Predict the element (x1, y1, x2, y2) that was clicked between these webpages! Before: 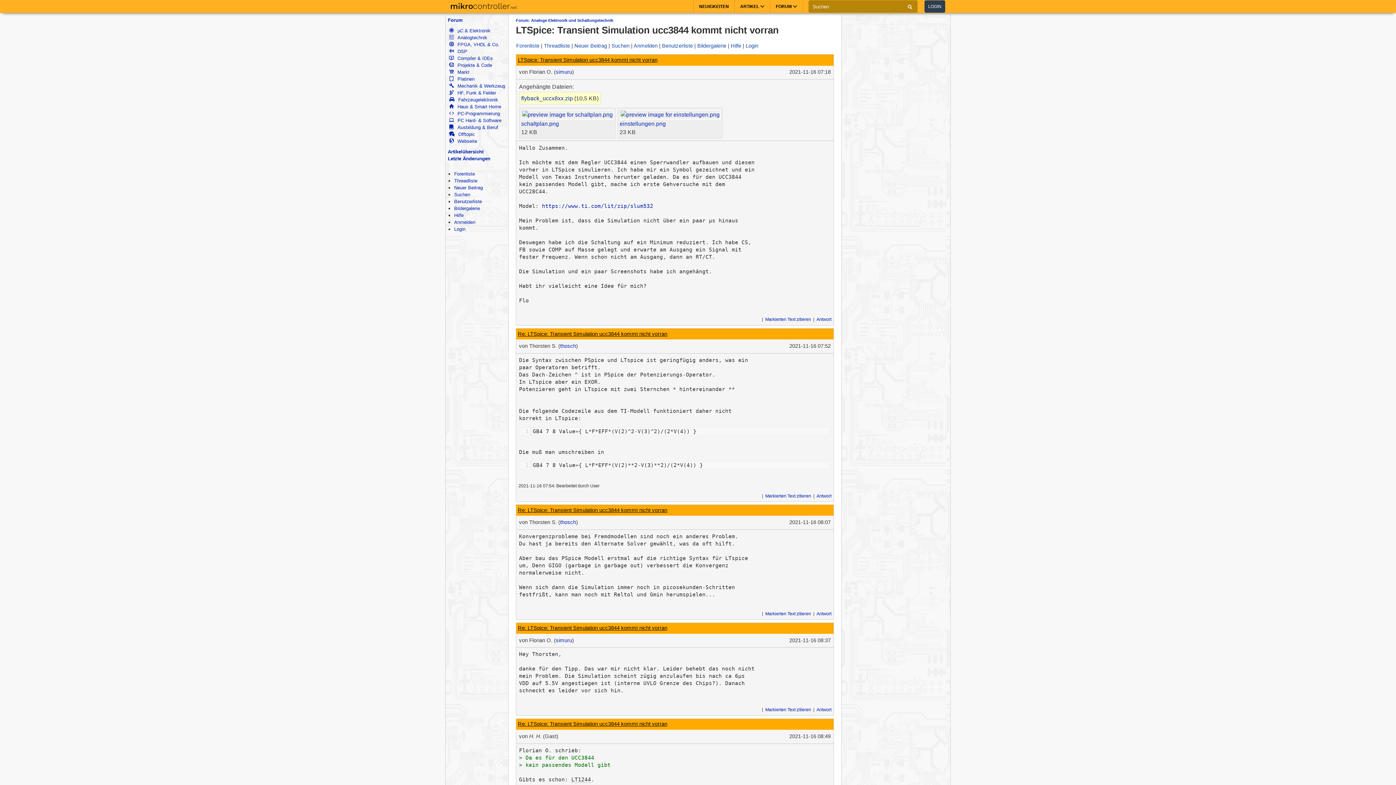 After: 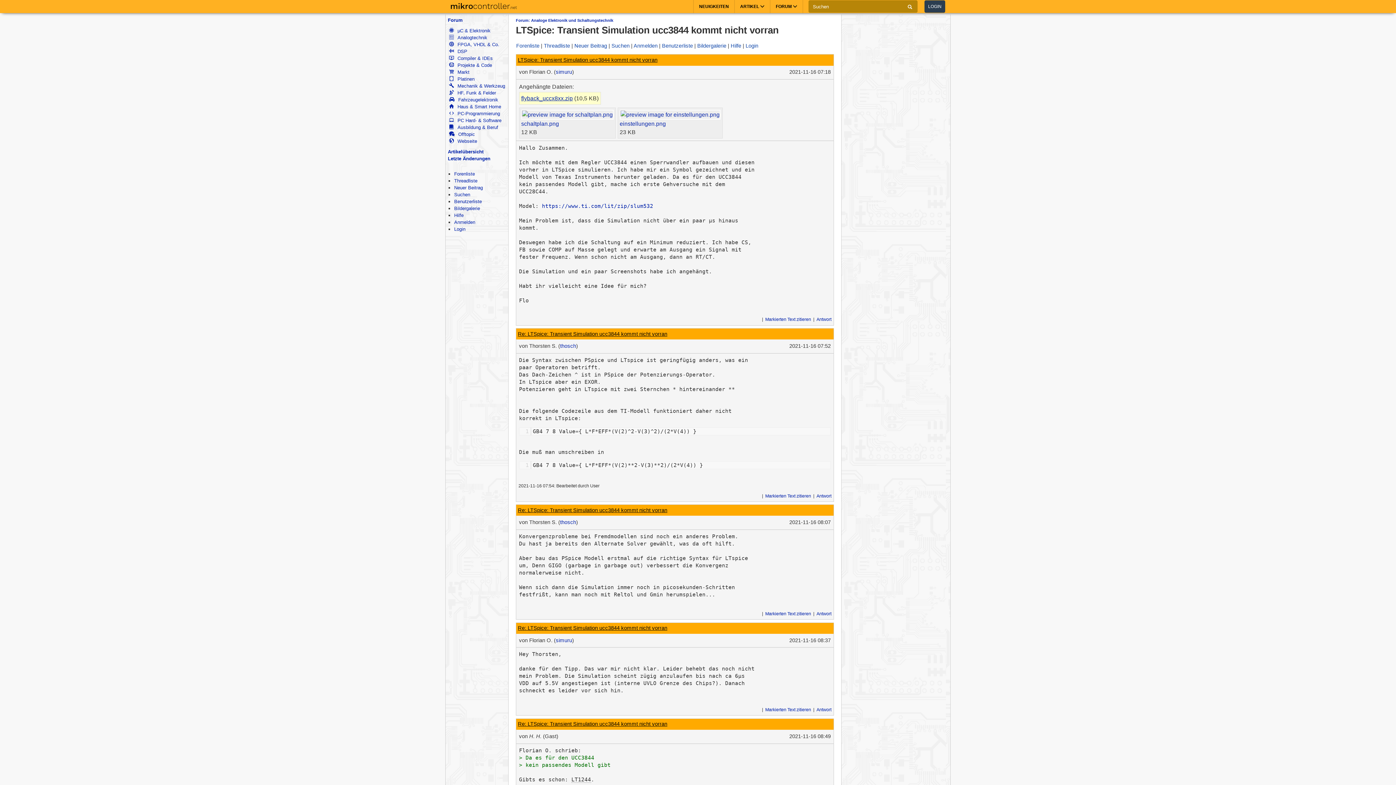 Action: label: flyback_uccx8xx.zip bbox: (521, 95, 573, 101)